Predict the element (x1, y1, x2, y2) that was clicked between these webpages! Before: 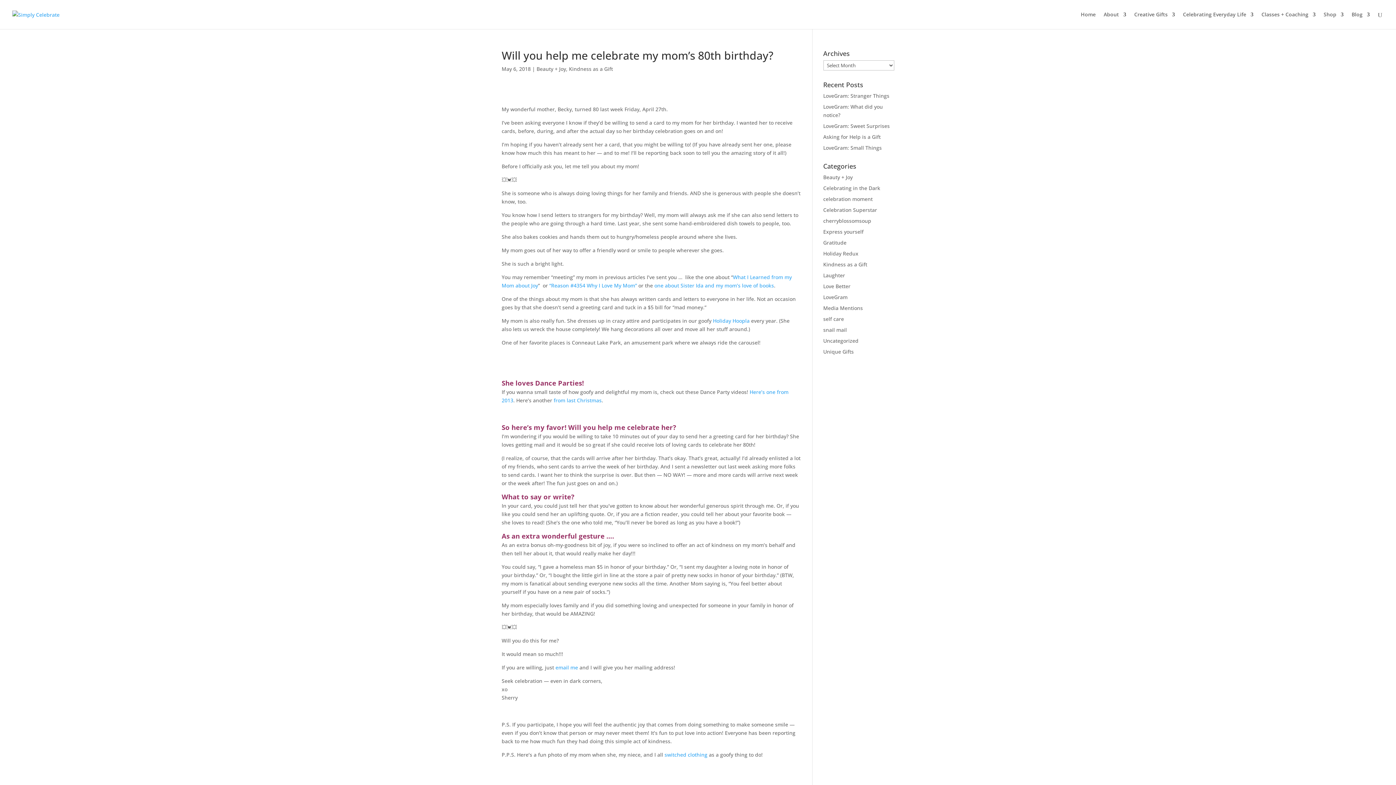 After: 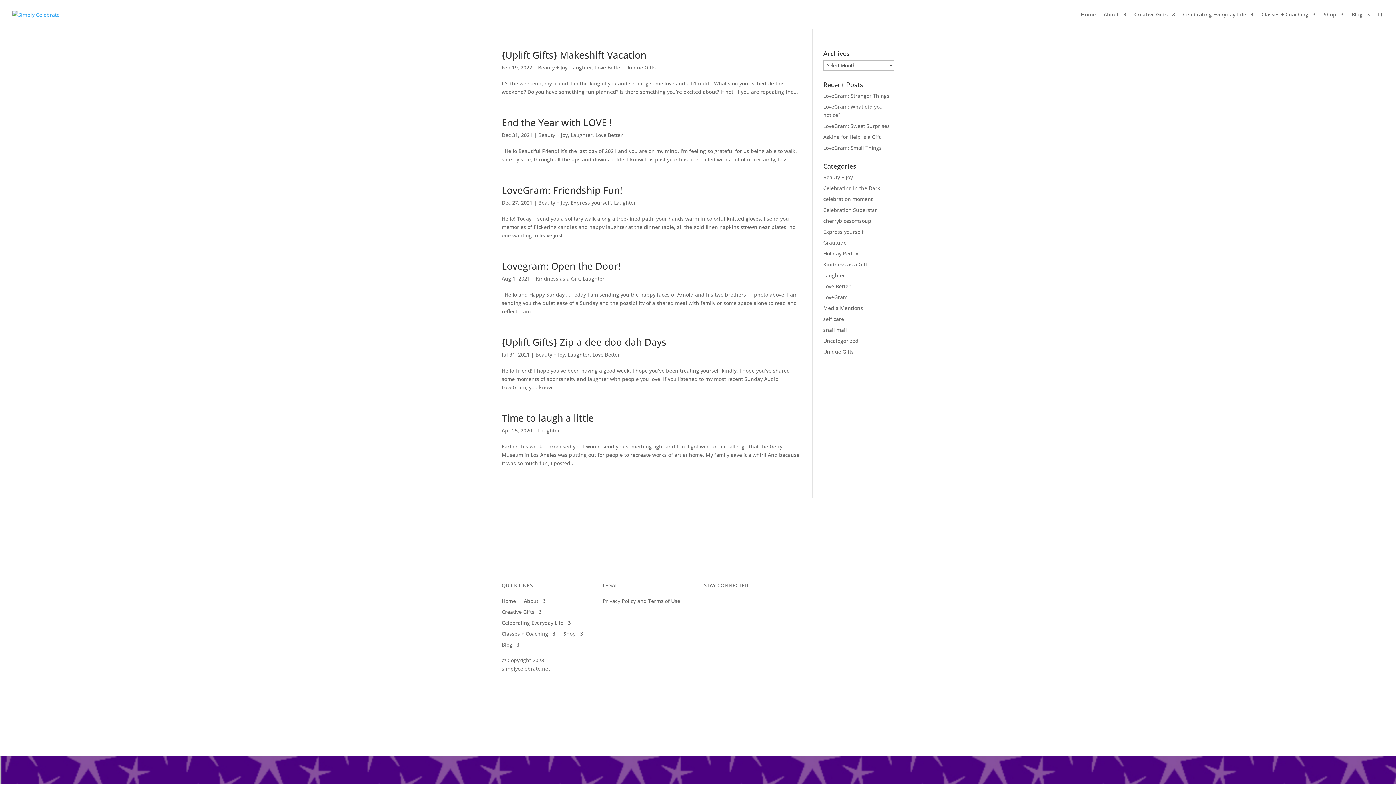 Action: label: Laughter bbox: (823, 272, 845, 278)